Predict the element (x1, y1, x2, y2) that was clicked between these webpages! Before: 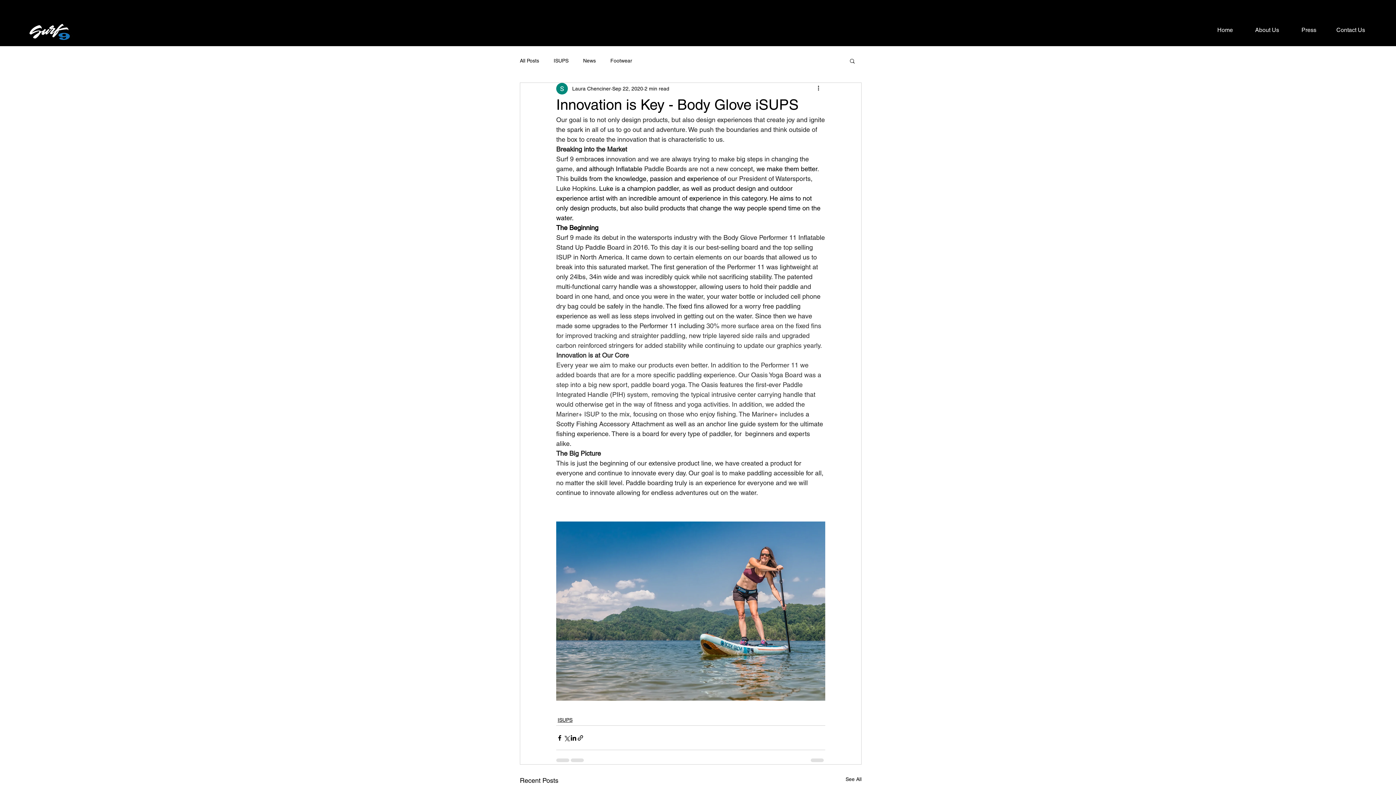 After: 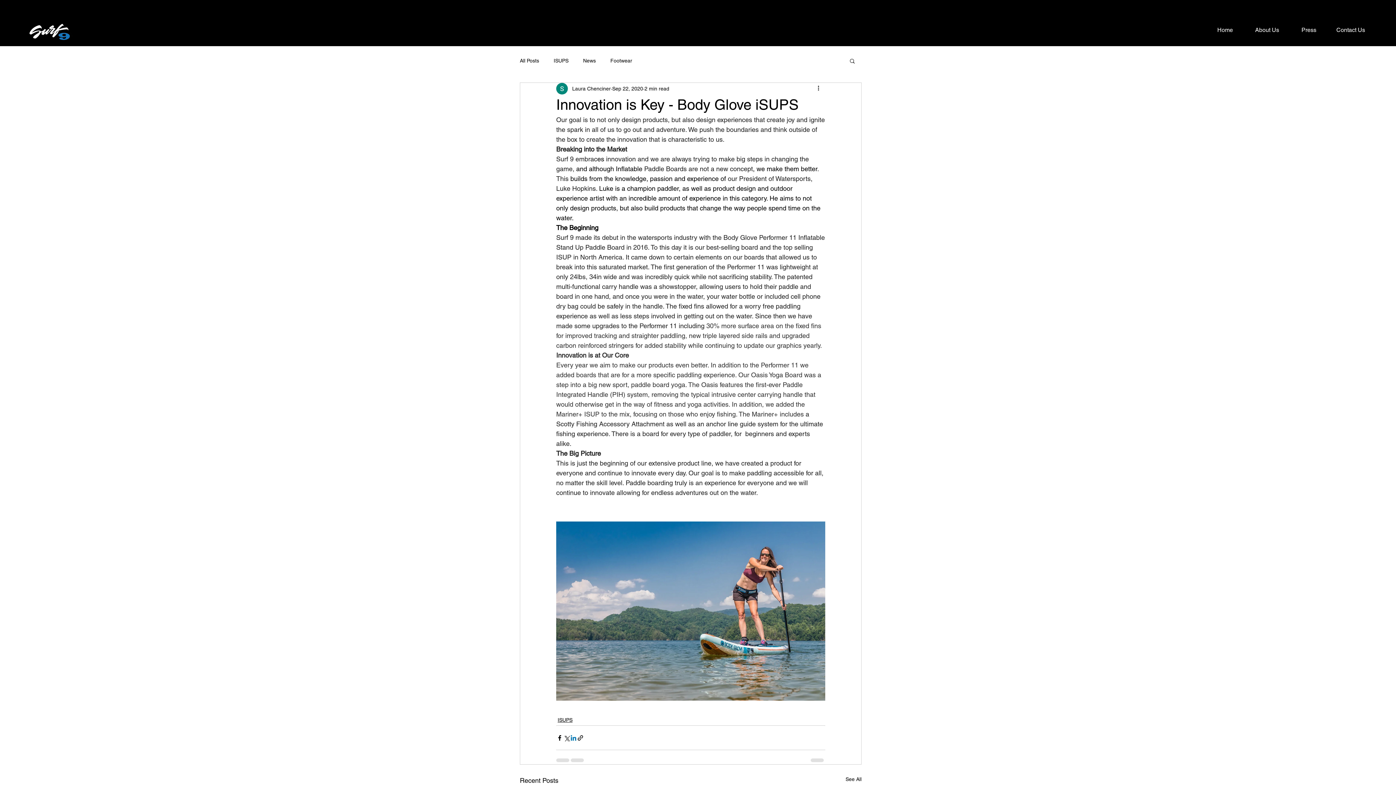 Action: bbox: (570, 734, 577, 741) label: Share via LinkedIn